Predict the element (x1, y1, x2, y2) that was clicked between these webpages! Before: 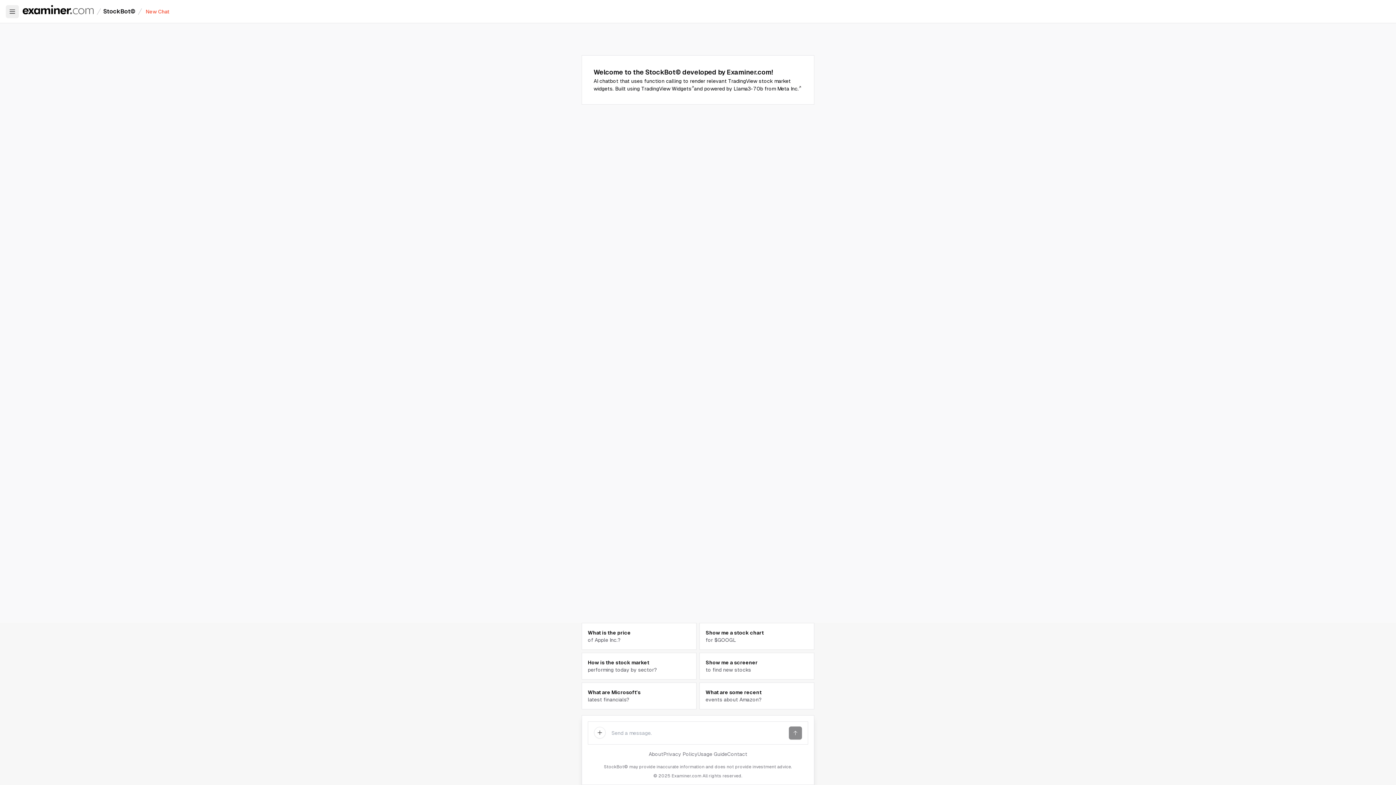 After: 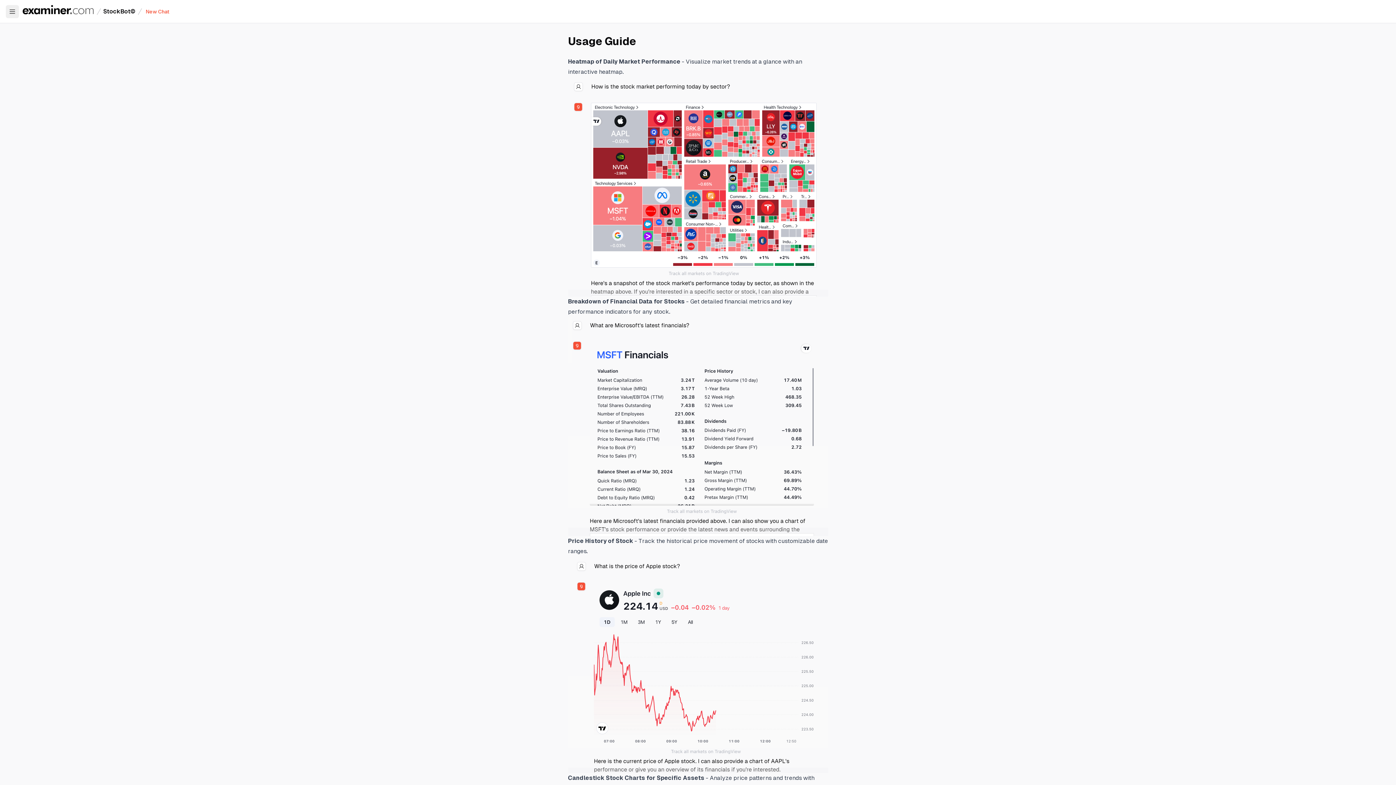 Action: label: Usage Guide bbox: (697, 750, 727, 758)